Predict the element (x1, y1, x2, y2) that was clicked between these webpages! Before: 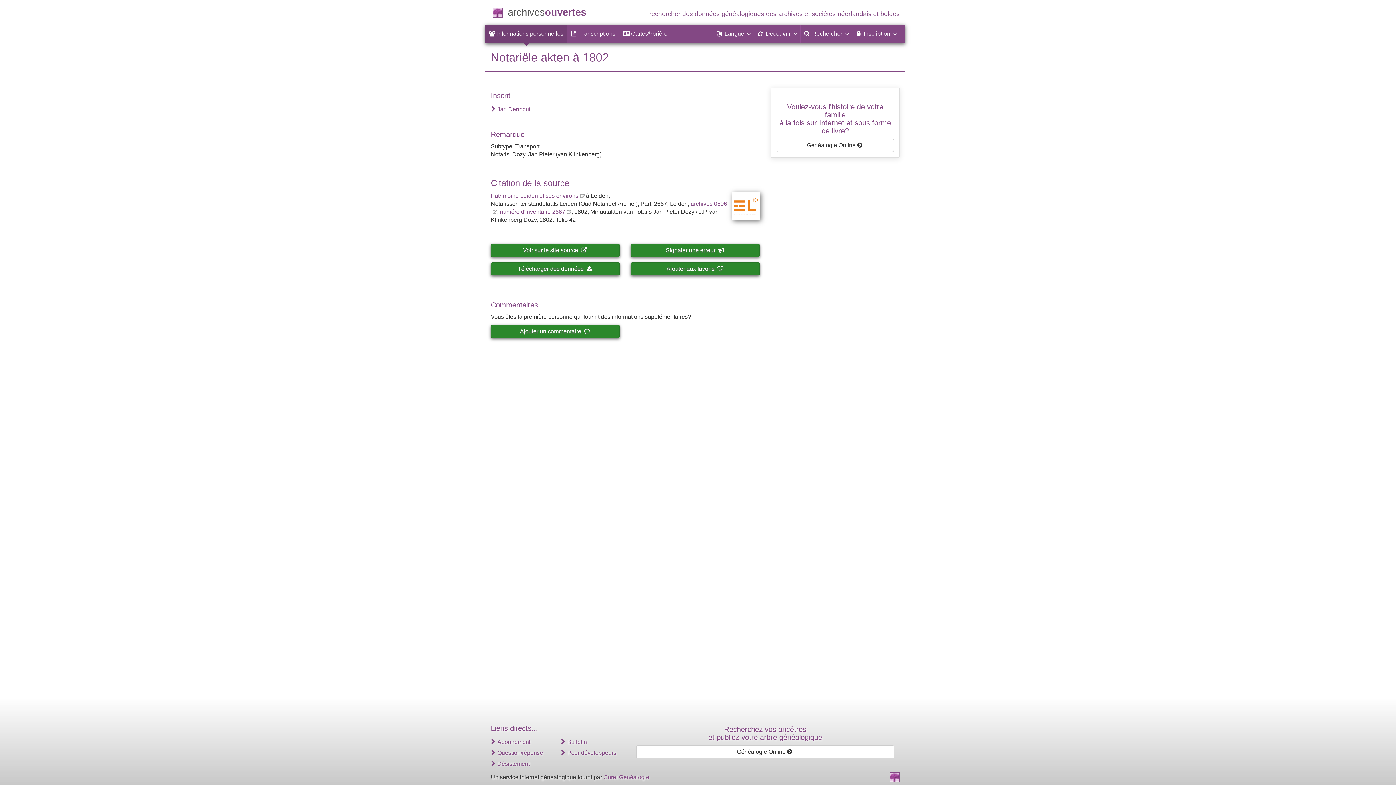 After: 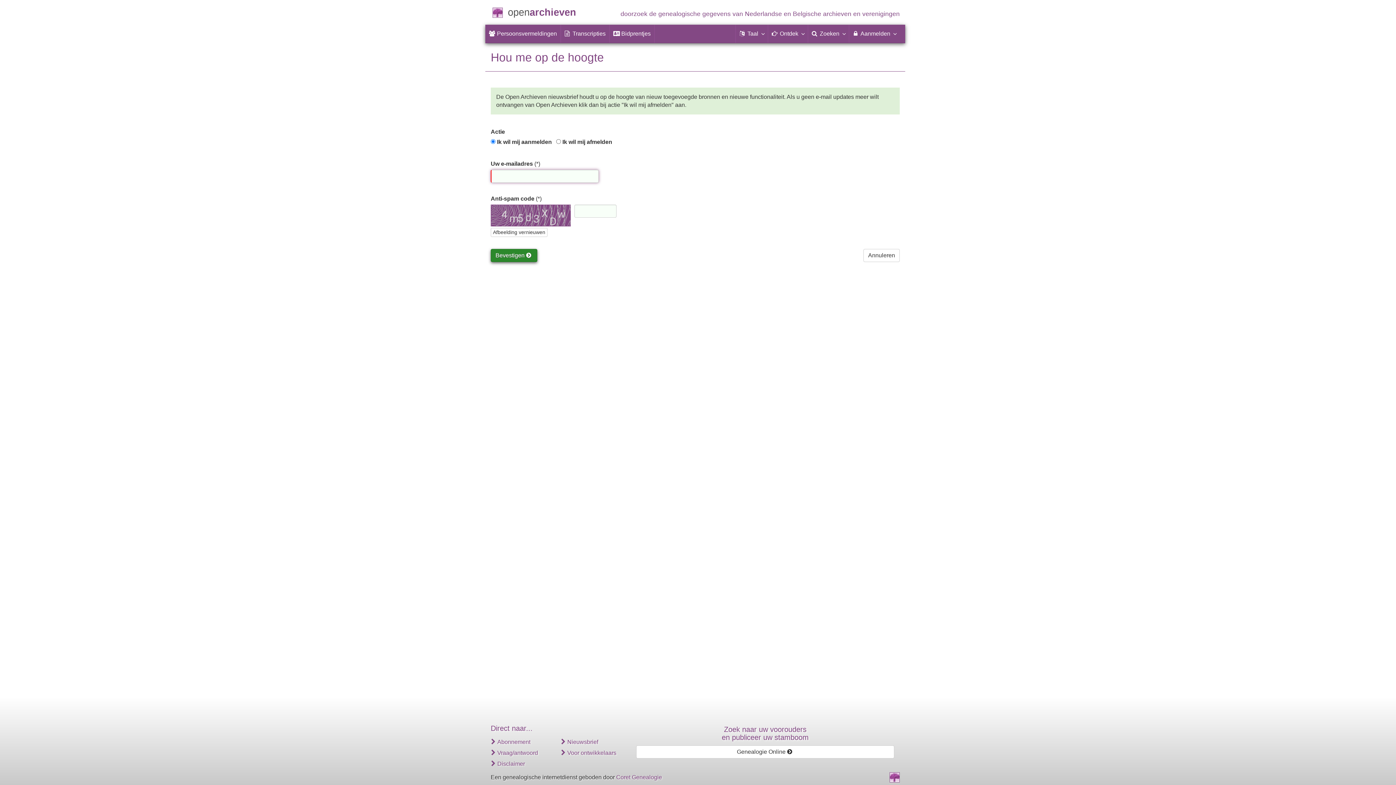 Action: bbox: (567, 739, 587, 745) label: Bulletin